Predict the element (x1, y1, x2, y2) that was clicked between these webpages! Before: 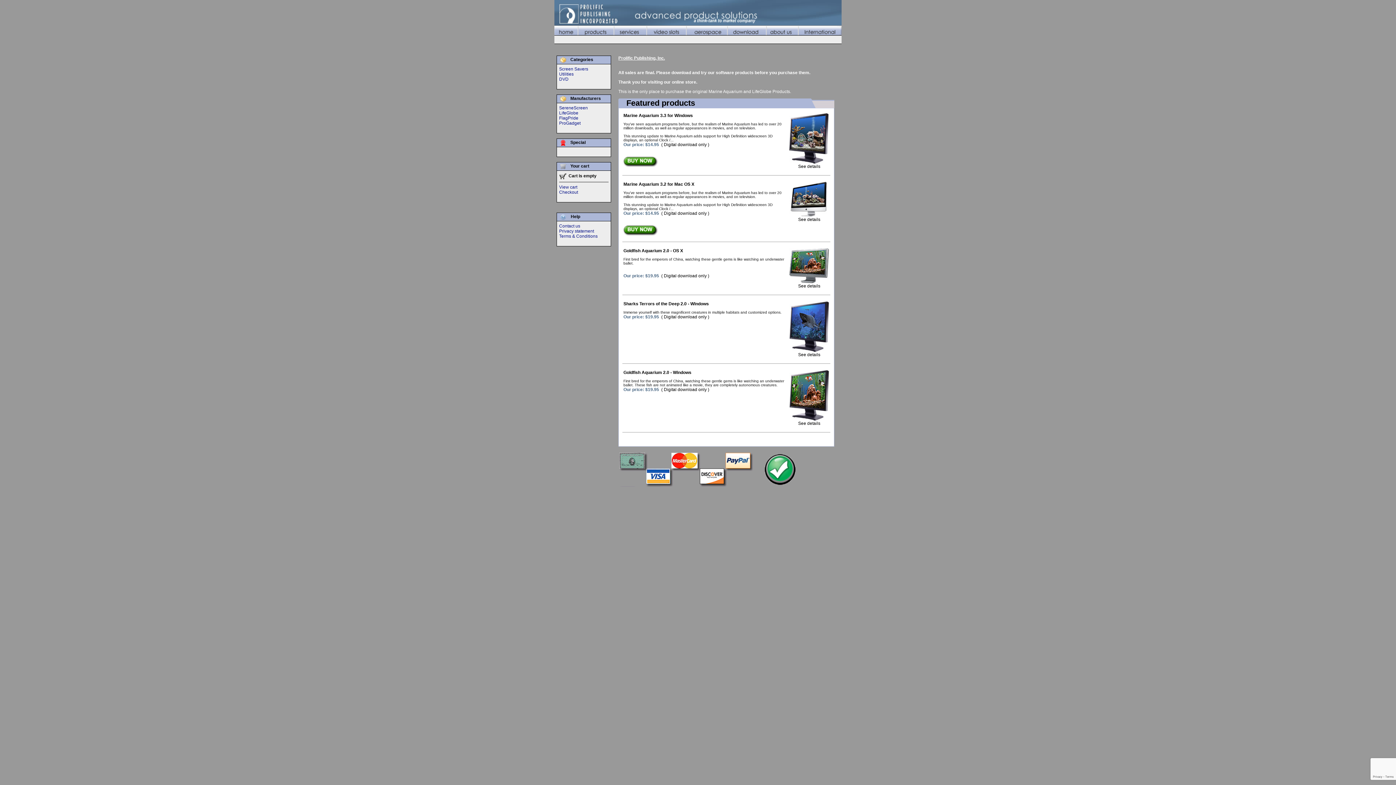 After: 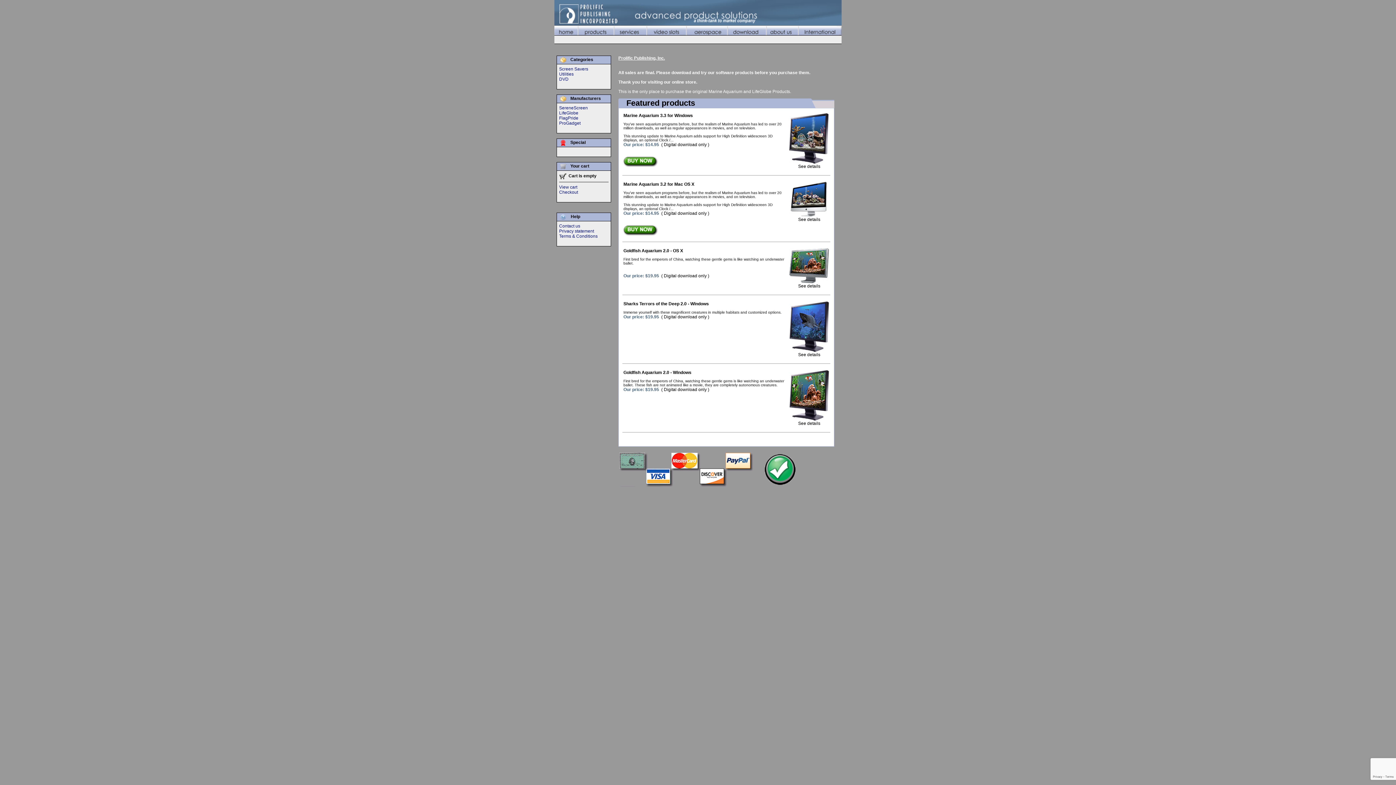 Action: label: Utilities bbox: (559, 71, 573, 76)